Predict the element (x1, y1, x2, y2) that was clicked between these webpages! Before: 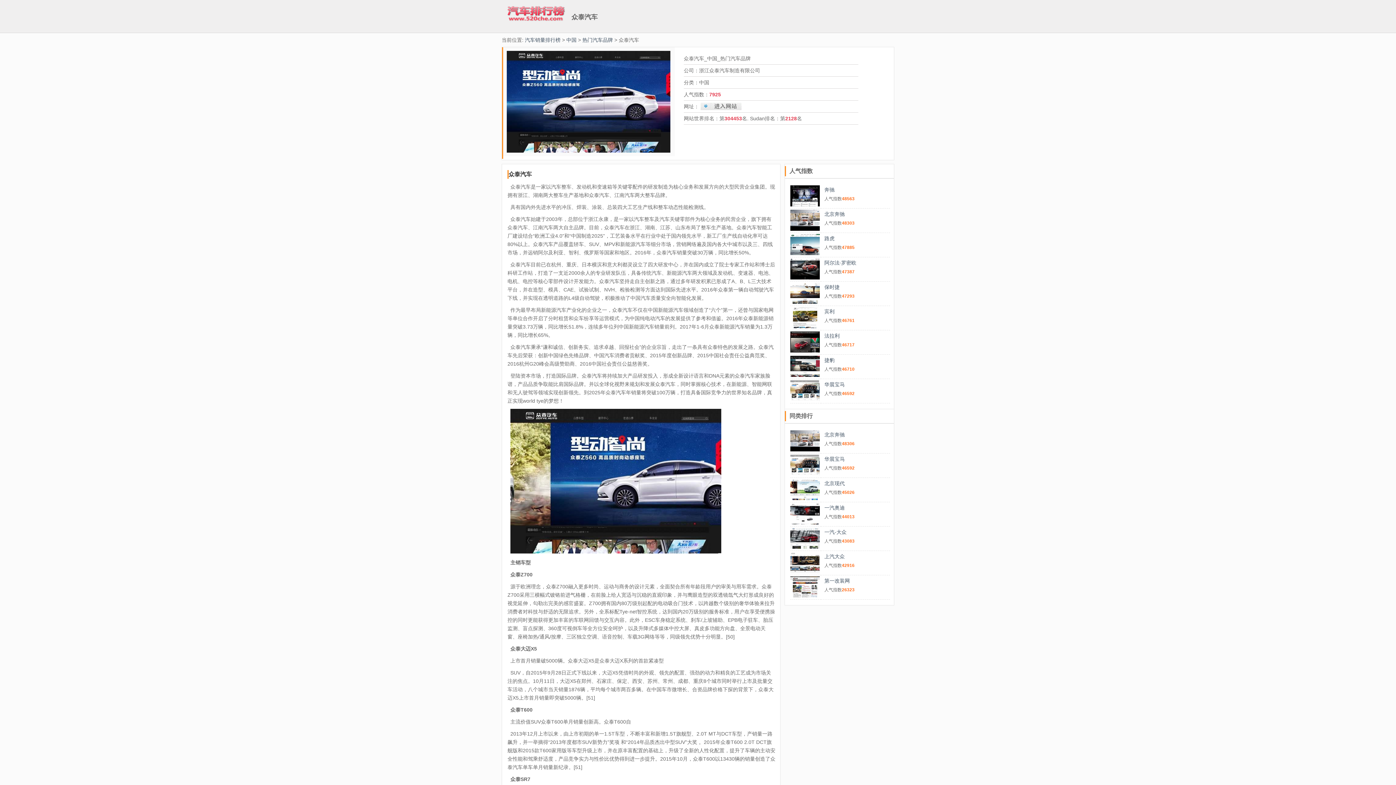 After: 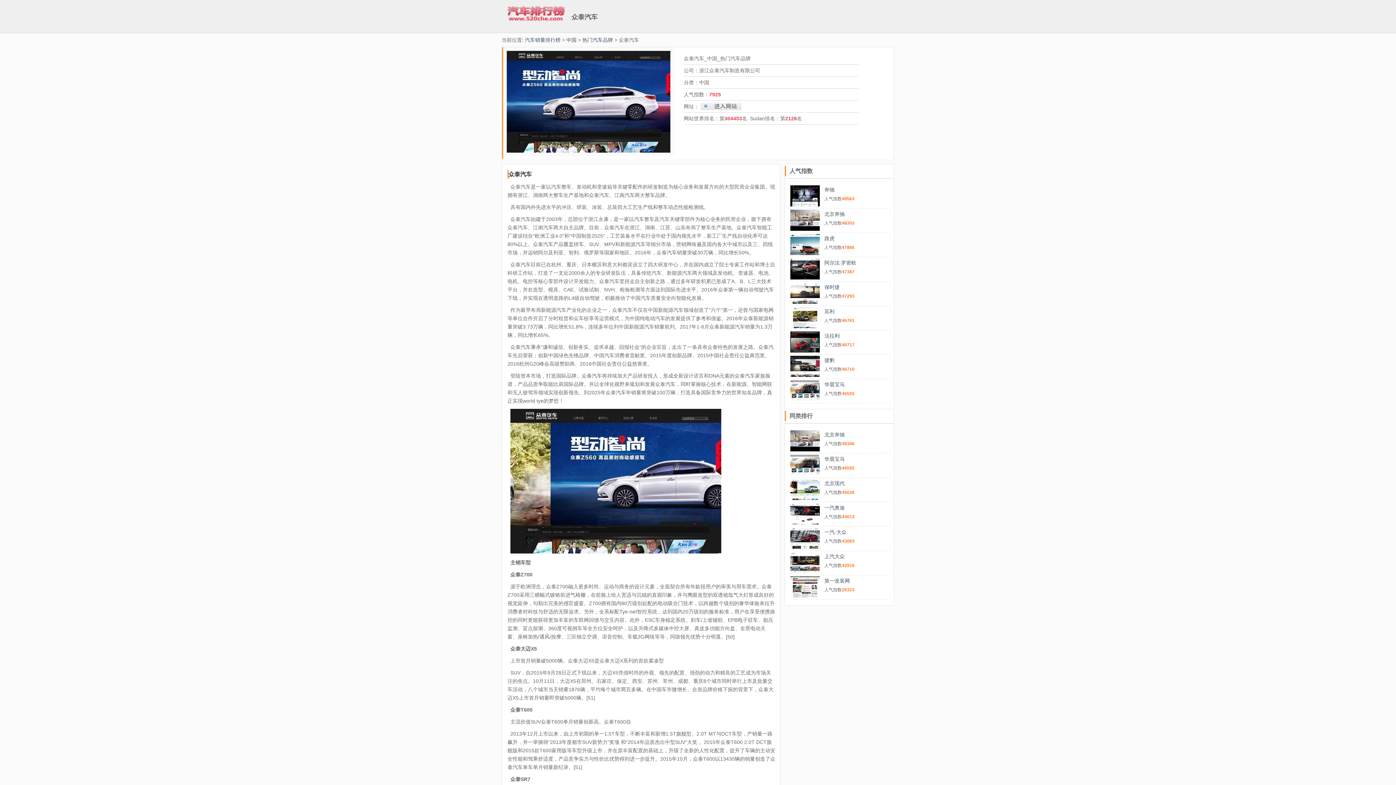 Action: bbox: (790, 519, 820, 525)